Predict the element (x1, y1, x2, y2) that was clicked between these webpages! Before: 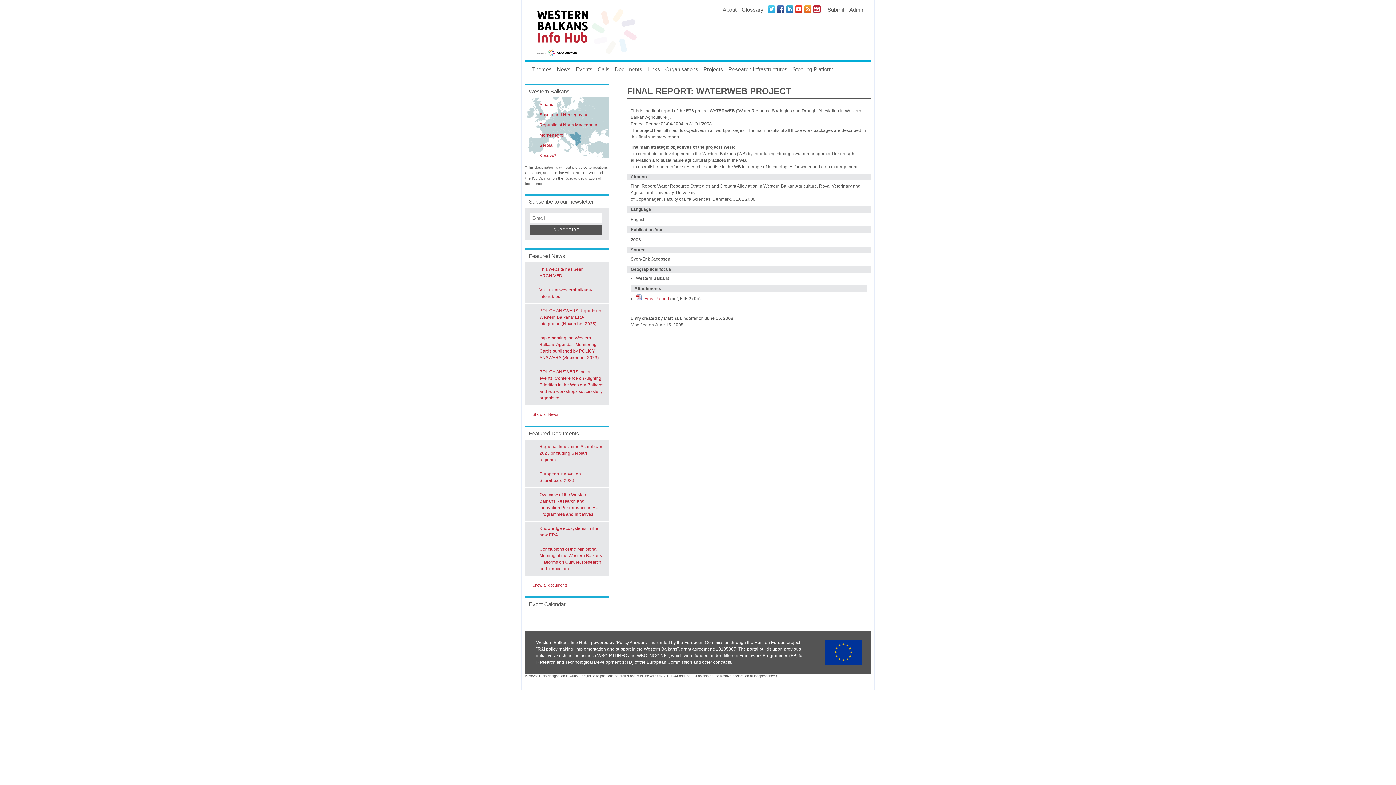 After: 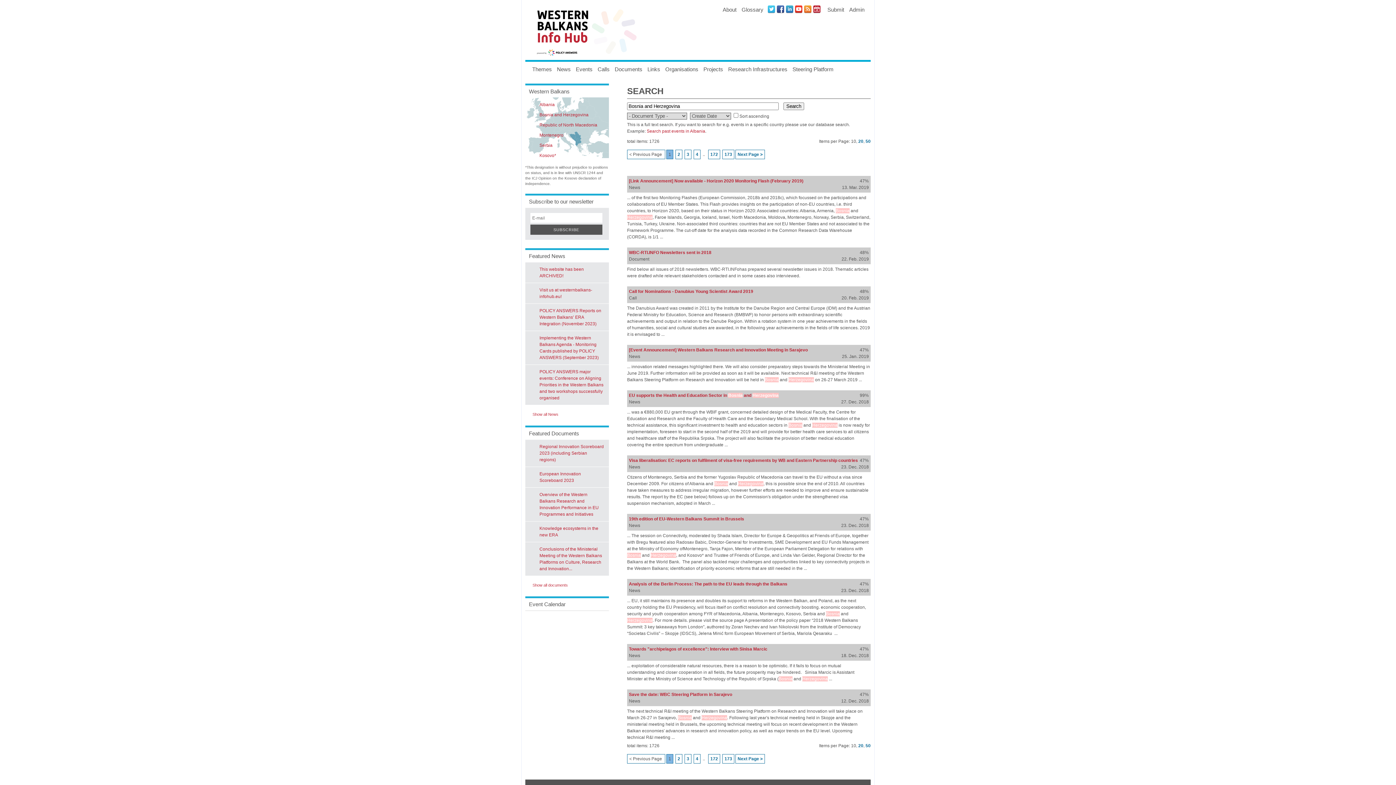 Action: label: Bosnia and Herzegovina bbox: (539, 112, 588, 117)